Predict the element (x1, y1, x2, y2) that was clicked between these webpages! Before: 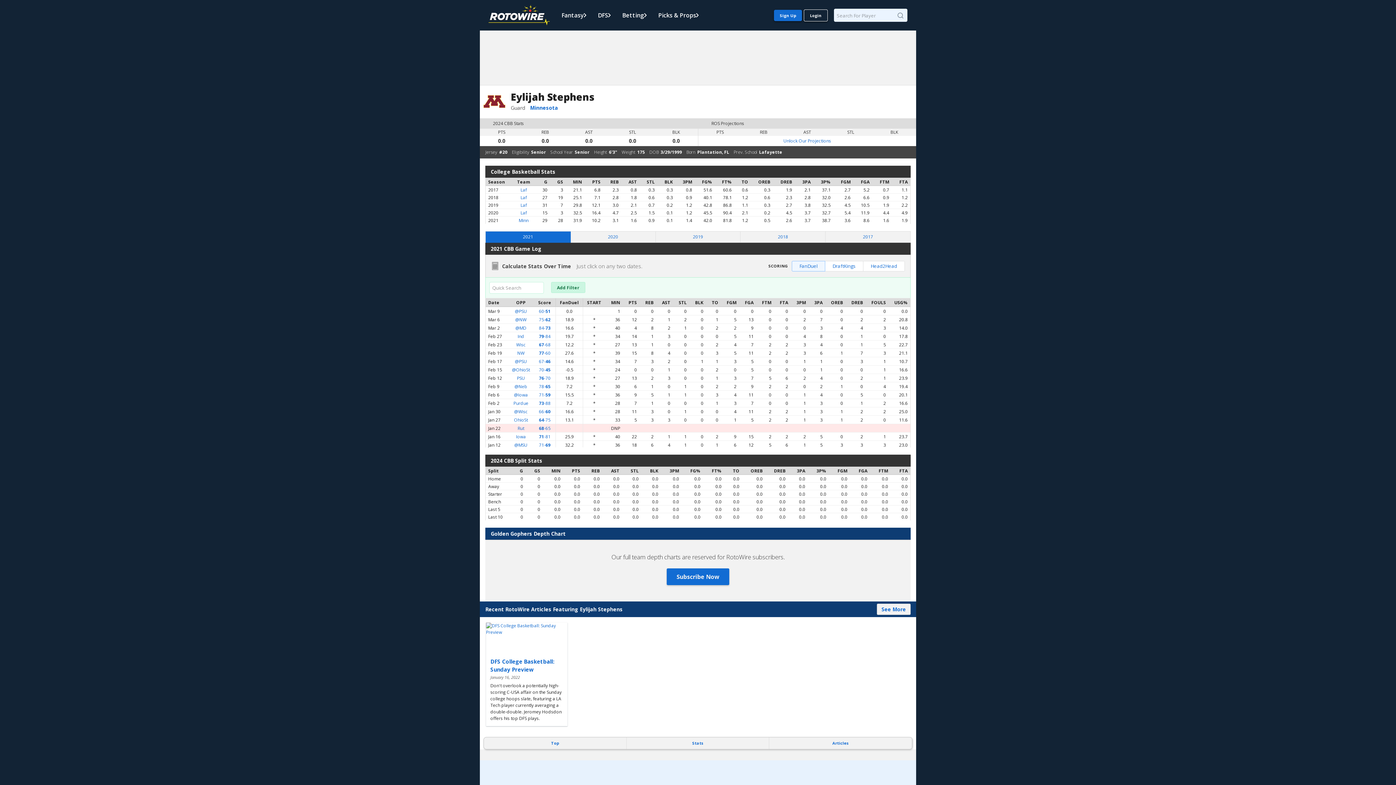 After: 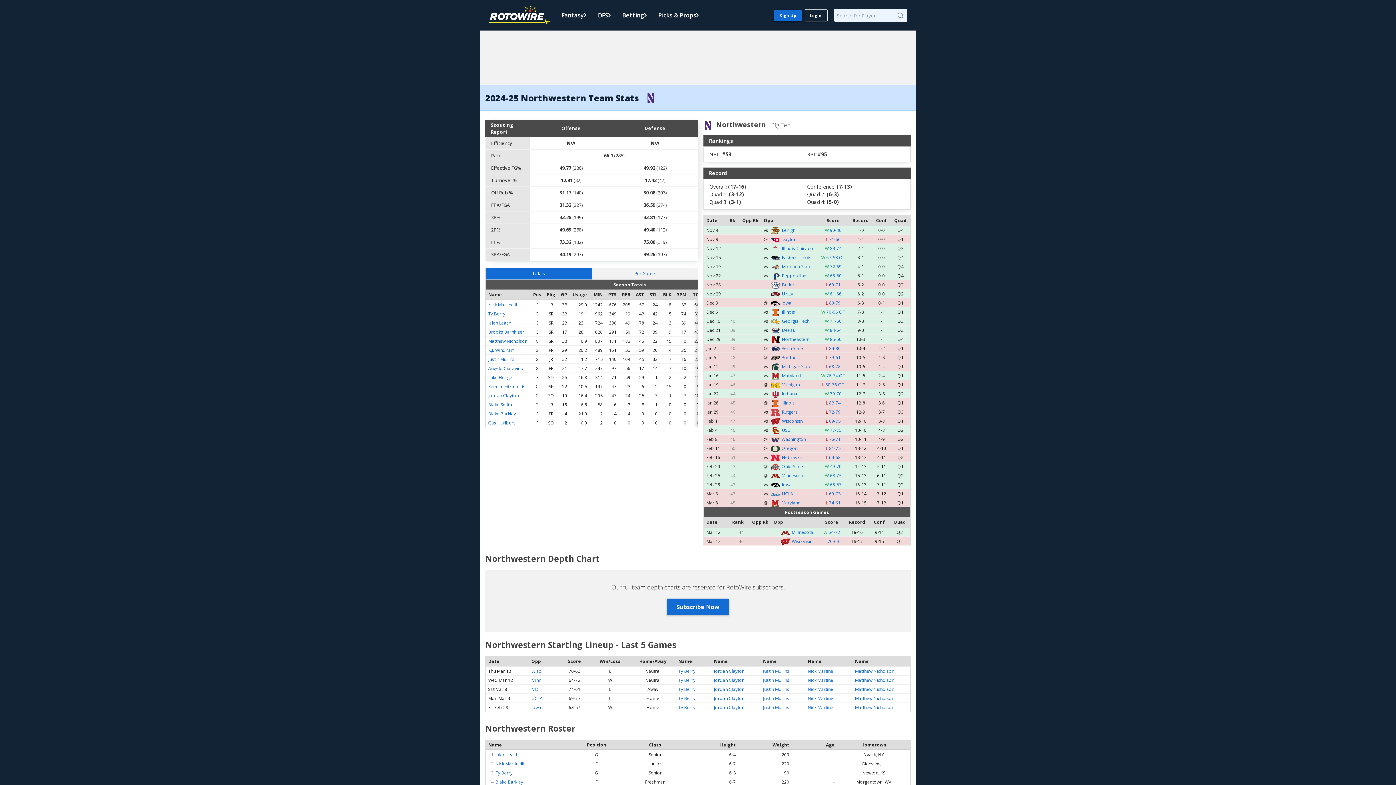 Action: bbox: (517, 350, 524, 356) label: NW